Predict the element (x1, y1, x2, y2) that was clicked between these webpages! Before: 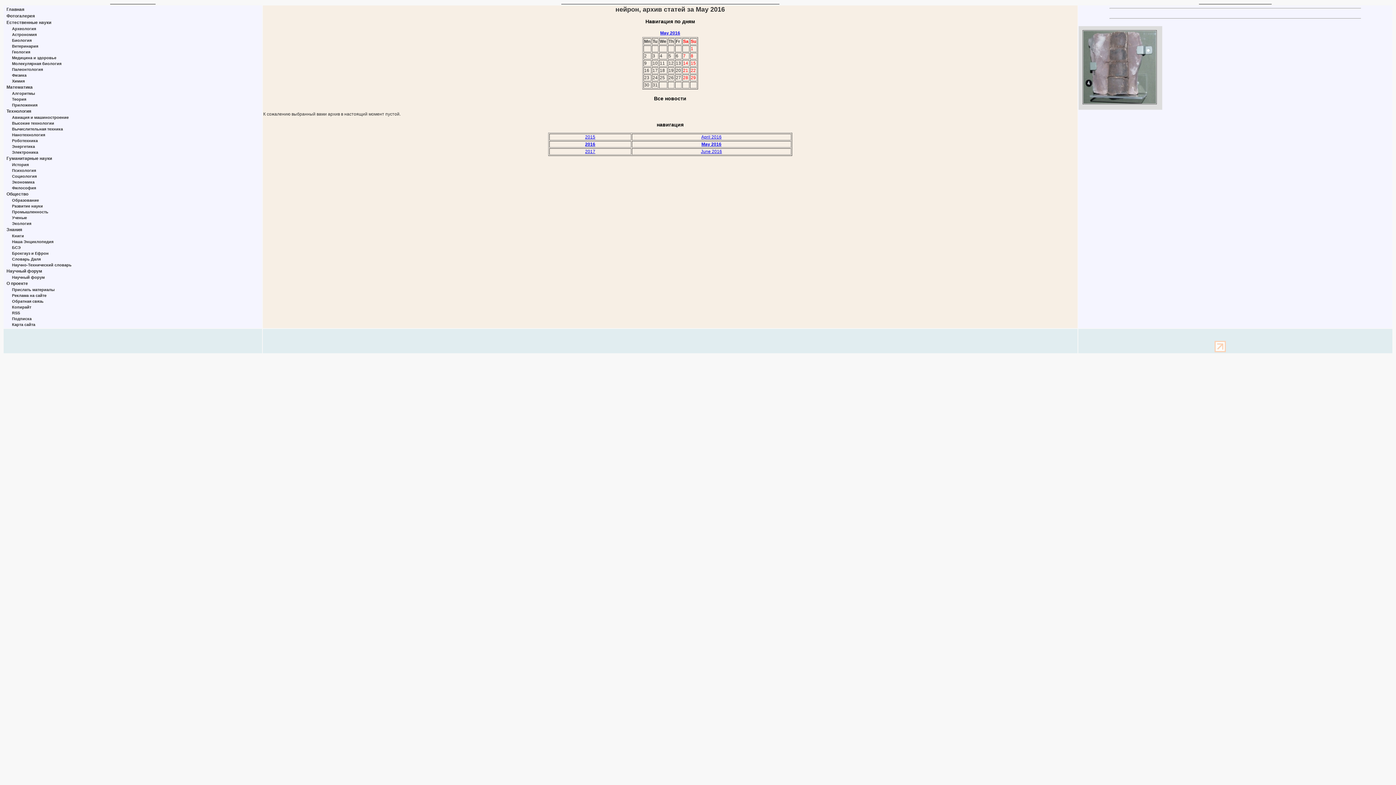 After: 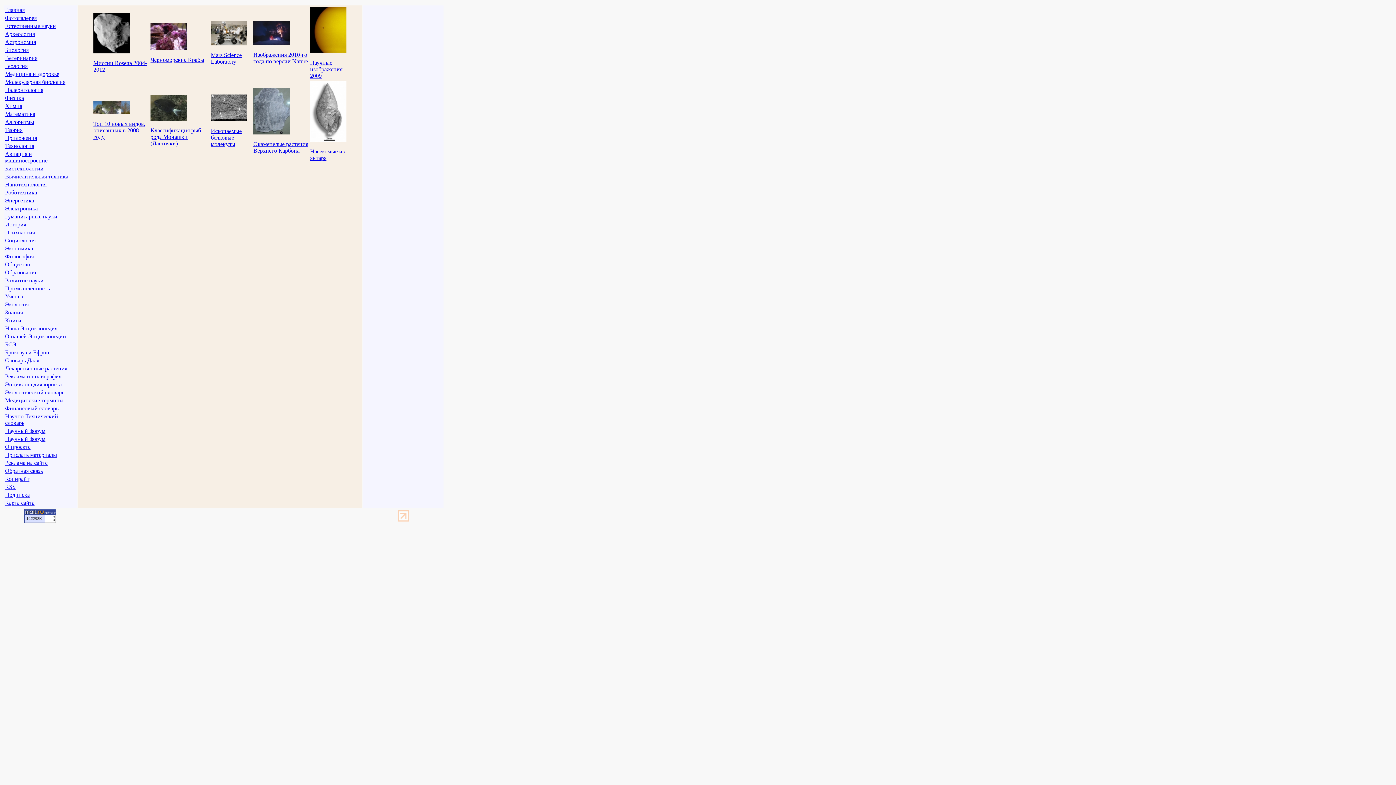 Action: bbox: (6, 13, 34, 18) label: Фотогалерея